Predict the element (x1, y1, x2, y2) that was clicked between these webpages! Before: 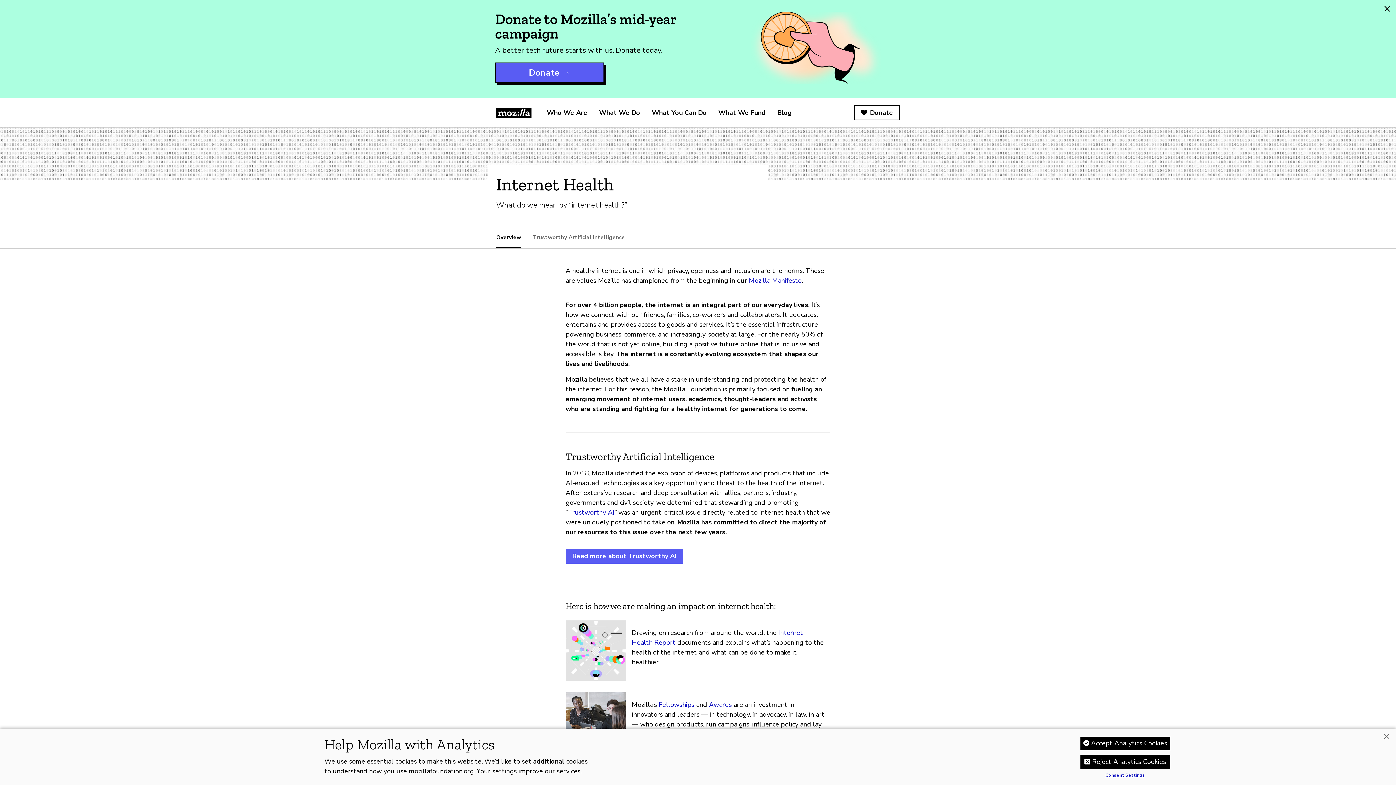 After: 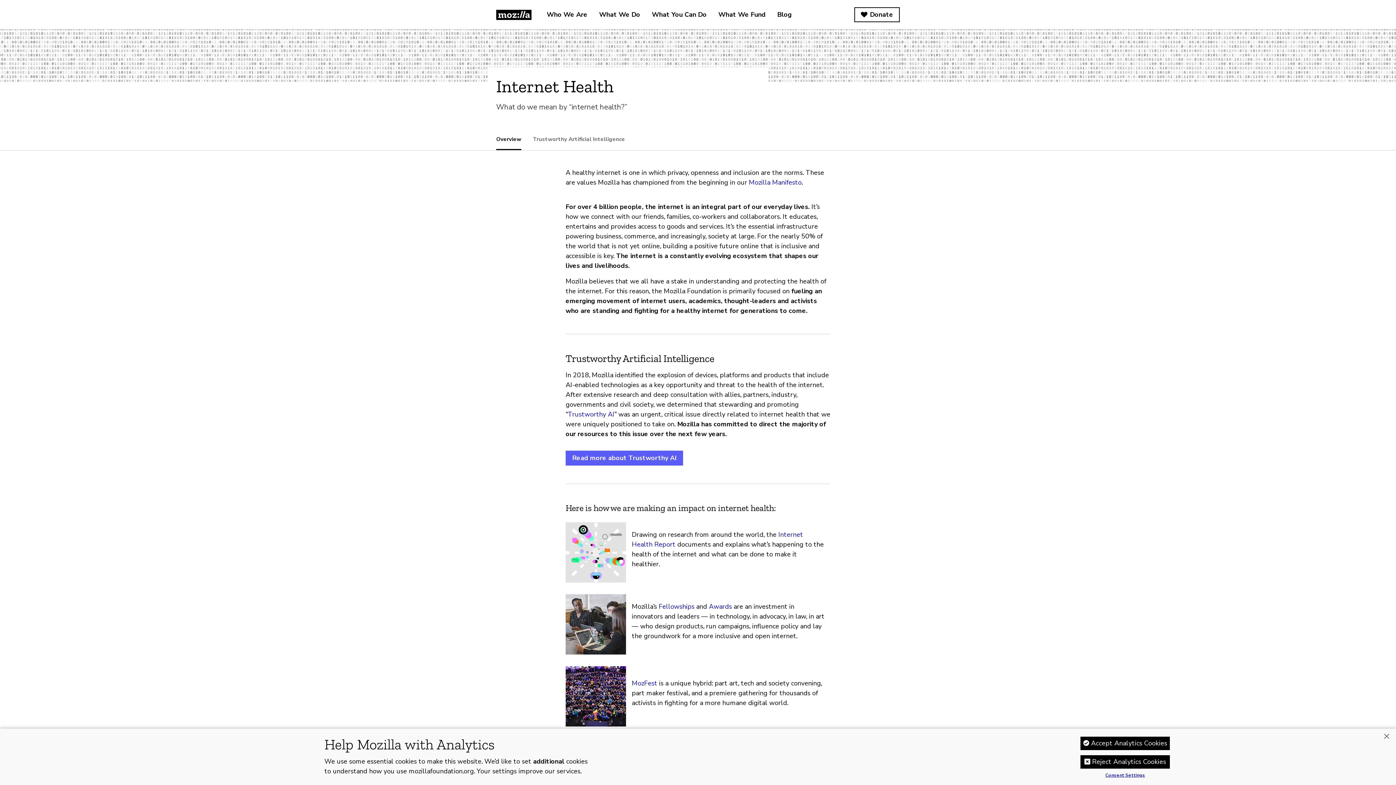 Action: bbox: (1378, 0, 1396, 17) label:  Close Banner